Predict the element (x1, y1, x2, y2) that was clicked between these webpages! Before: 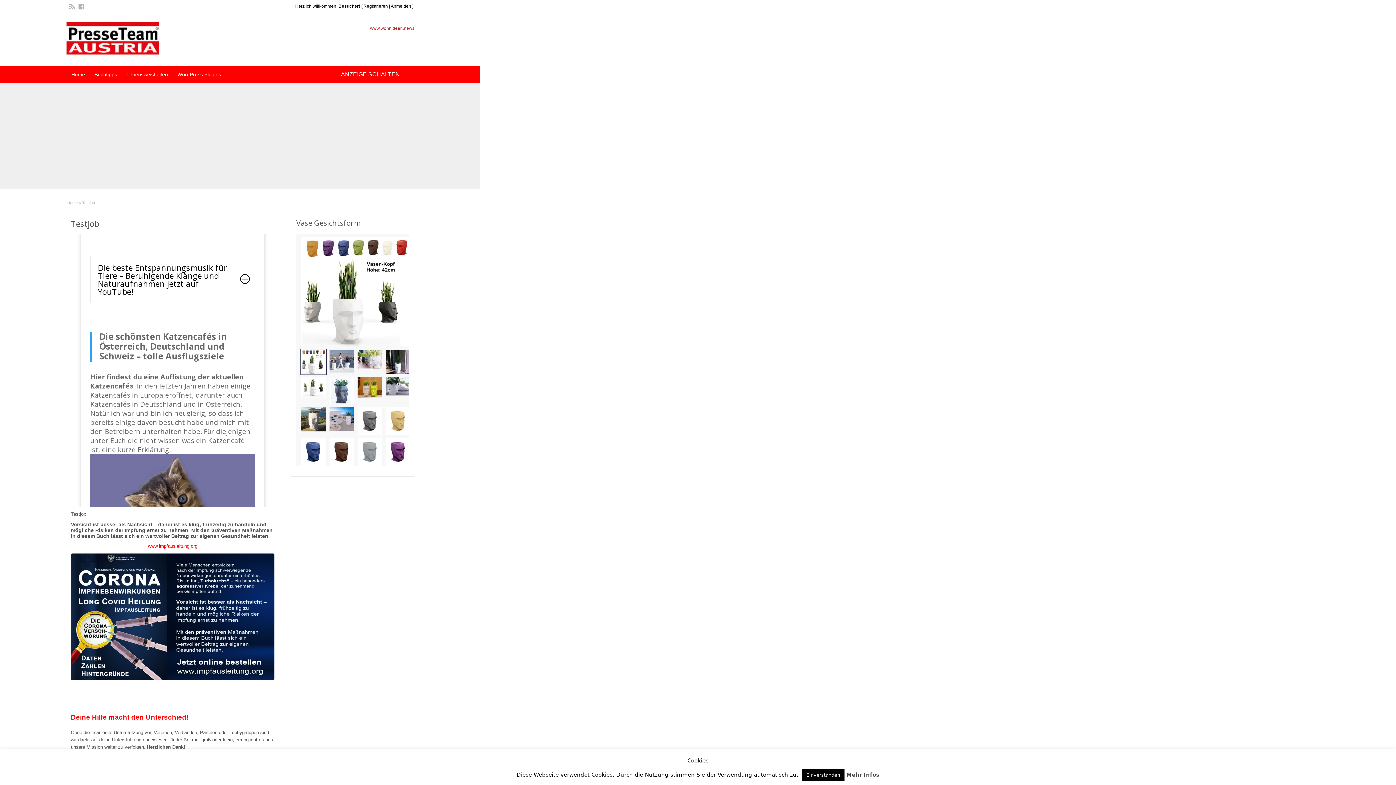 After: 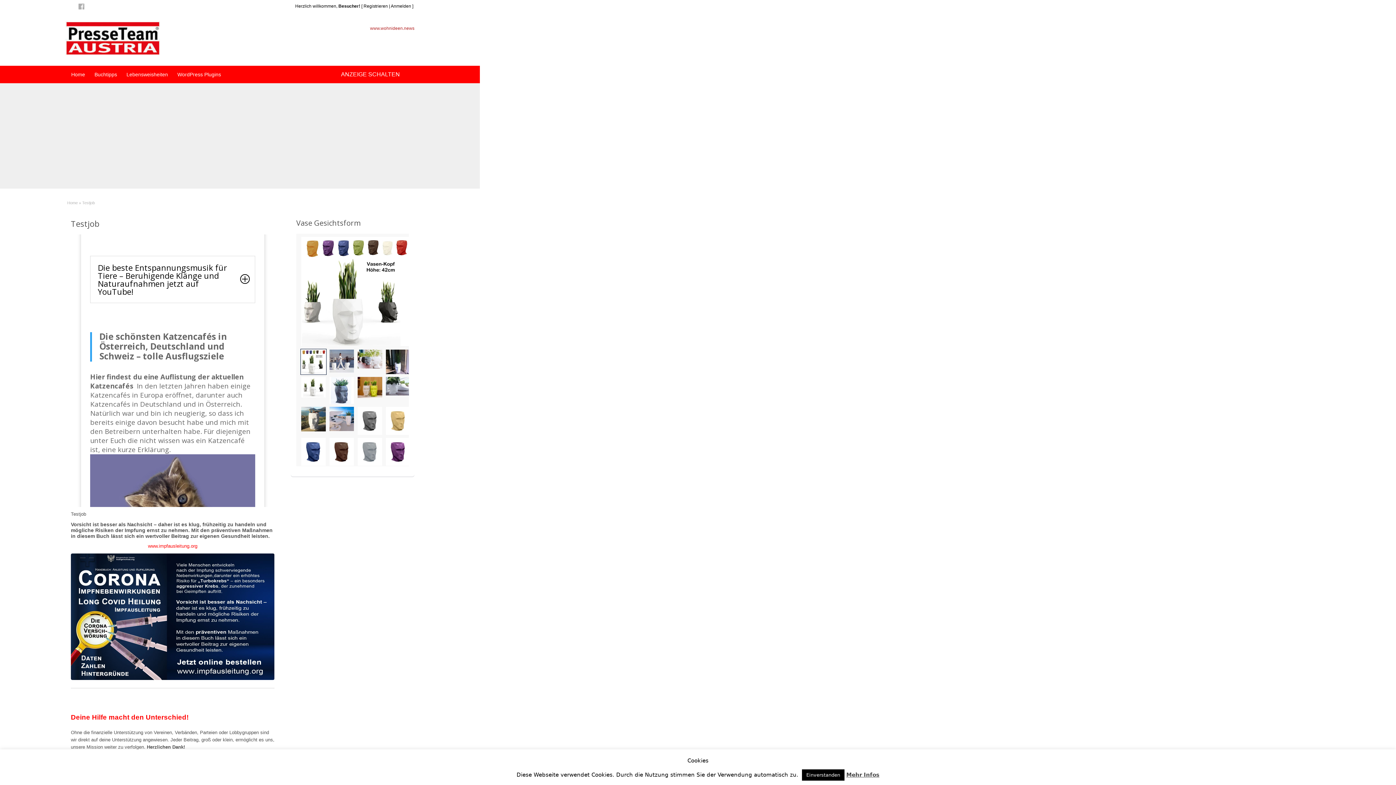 Action: bbox: (68, 2, 74, 8)